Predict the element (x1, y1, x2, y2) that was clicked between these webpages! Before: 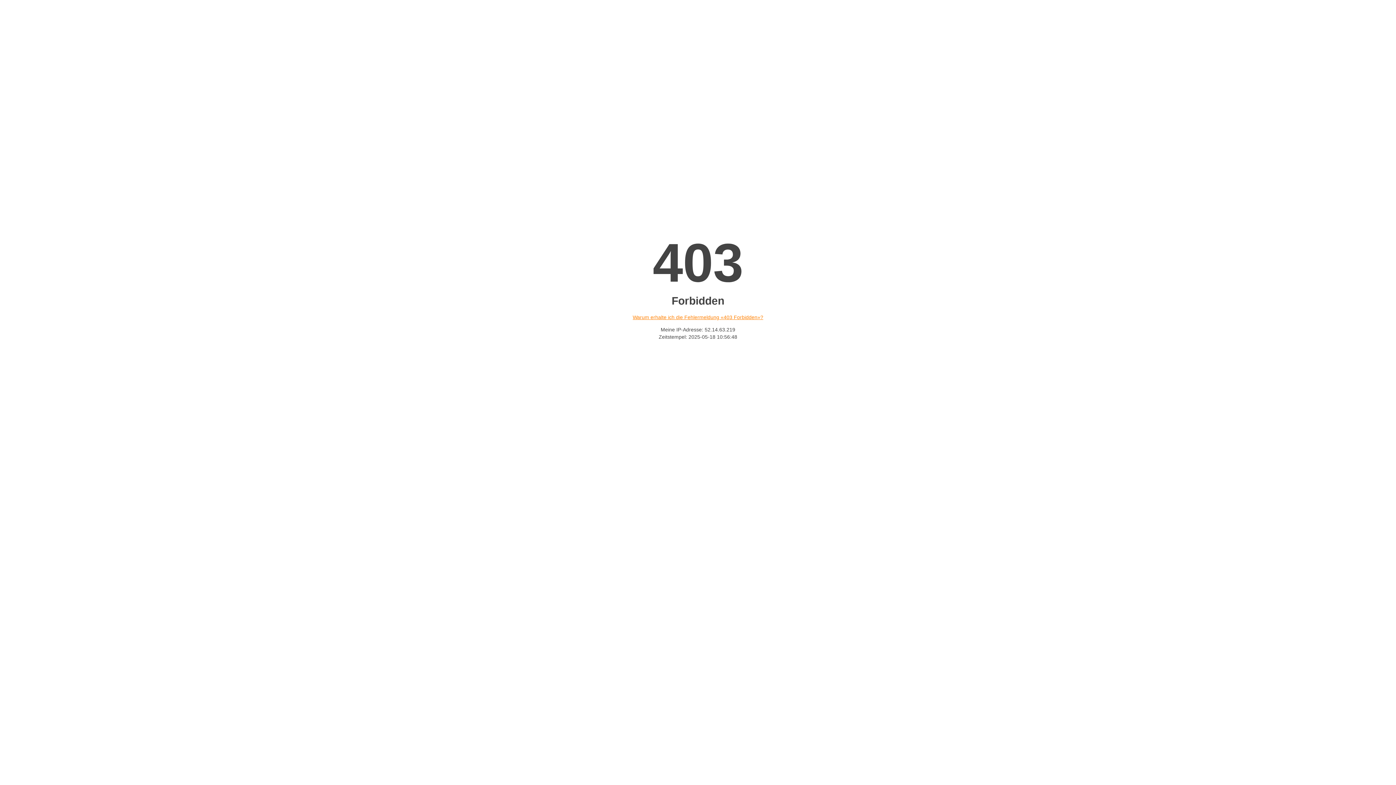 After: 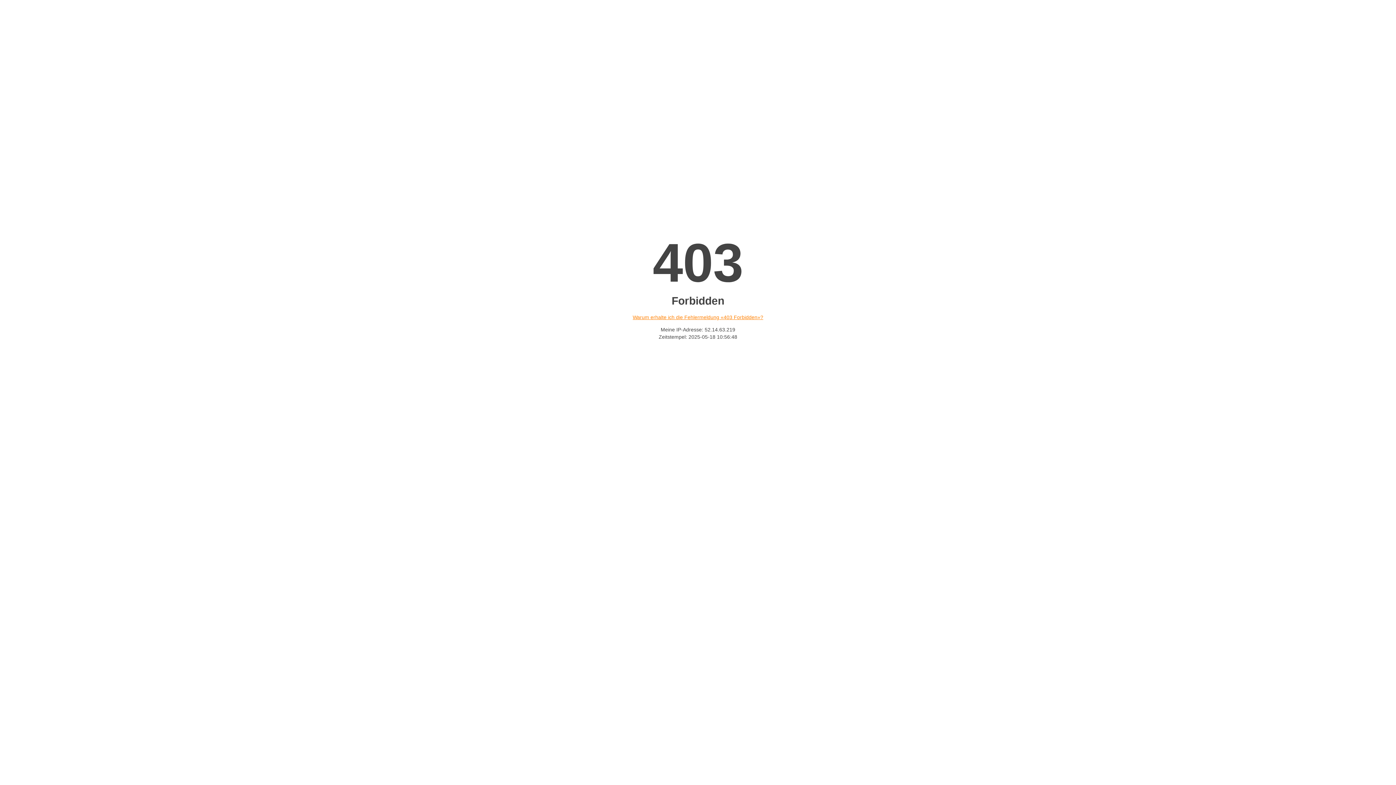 Action: label: Warum erhalte ich die Fehlermeldung «403 Forbidden»? bbox: (632, 314, 763, 320)